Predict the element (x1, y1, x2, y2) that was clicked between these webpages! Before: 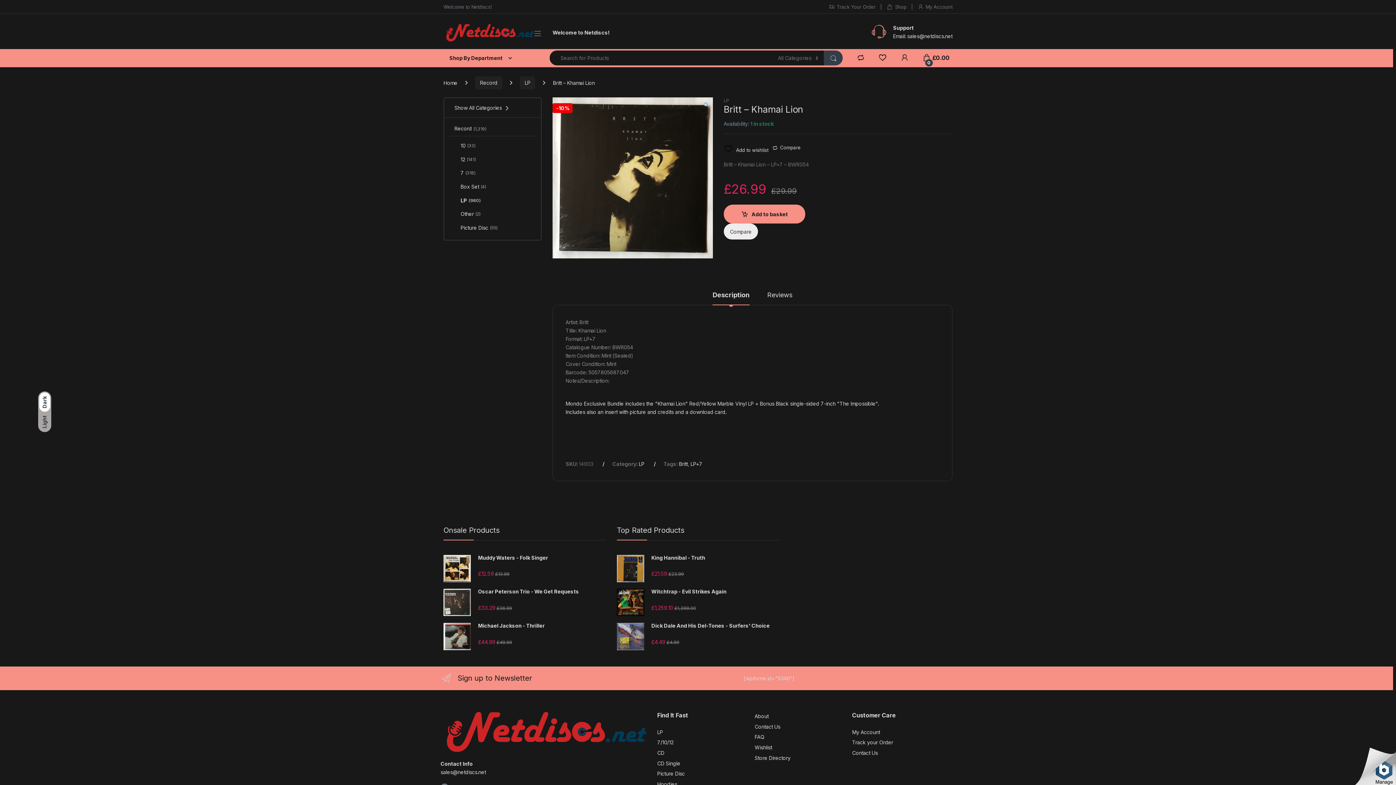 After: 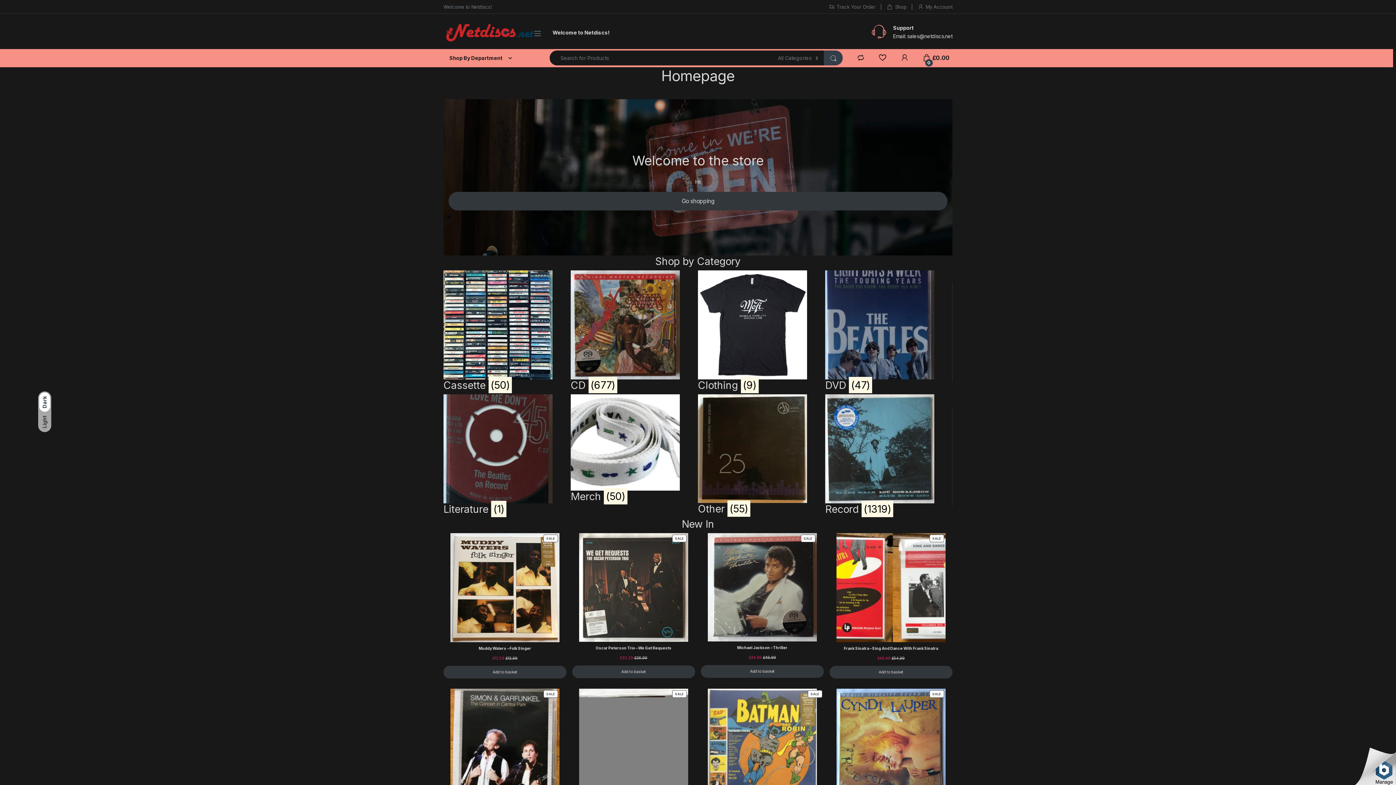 Action: bbox: (443, 23, 533, 41)